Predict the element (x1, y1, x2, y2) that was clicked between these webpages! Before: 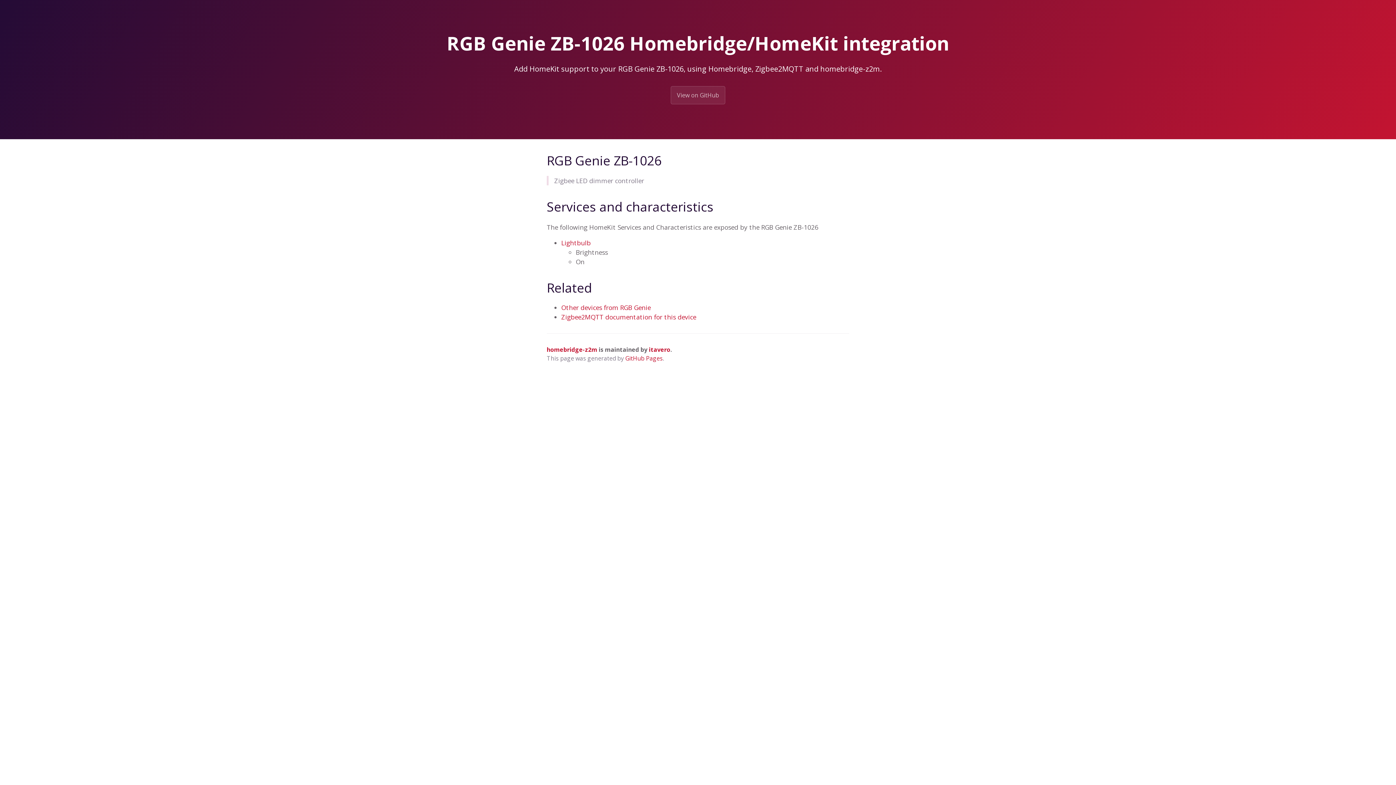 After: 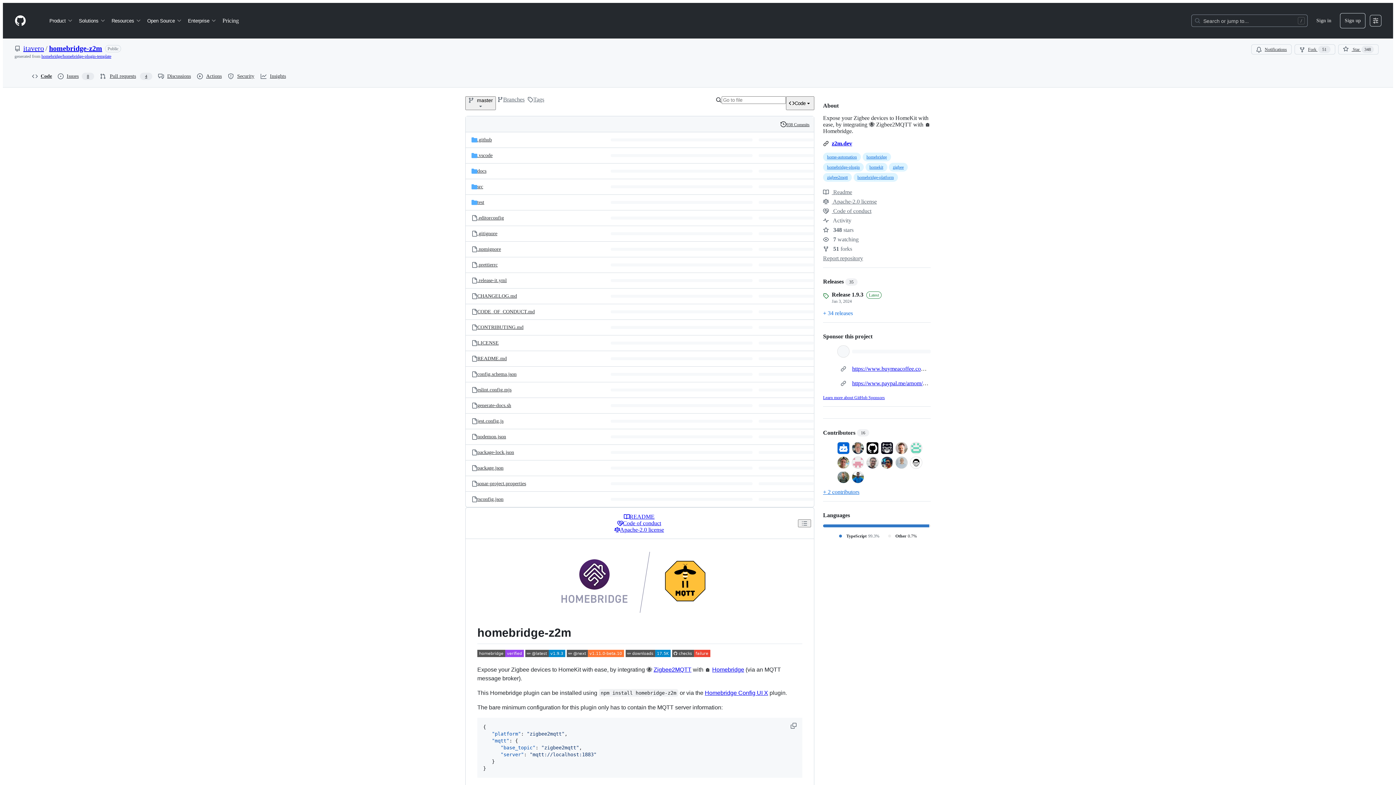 Action: bbox: (546, 345, 597, 353) label: homebridge-z2m